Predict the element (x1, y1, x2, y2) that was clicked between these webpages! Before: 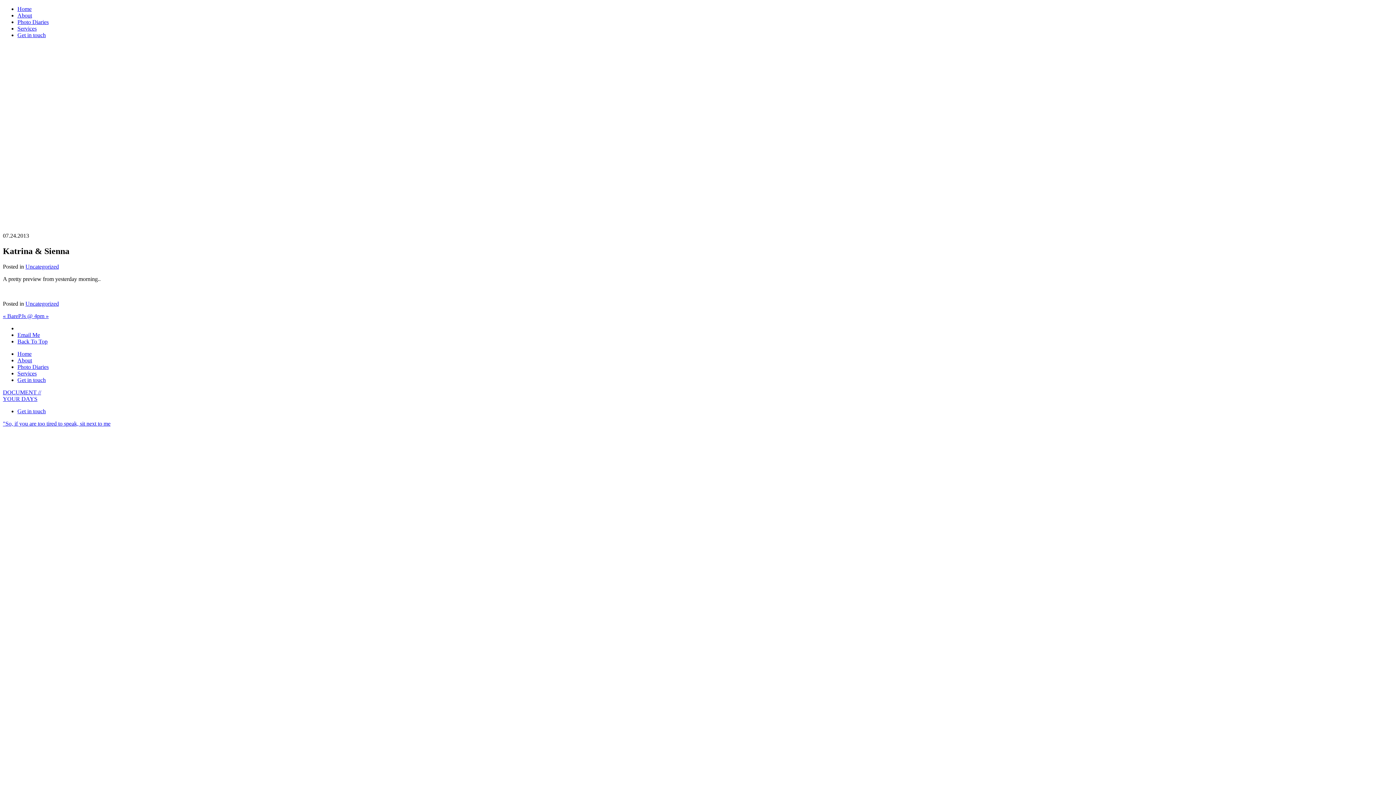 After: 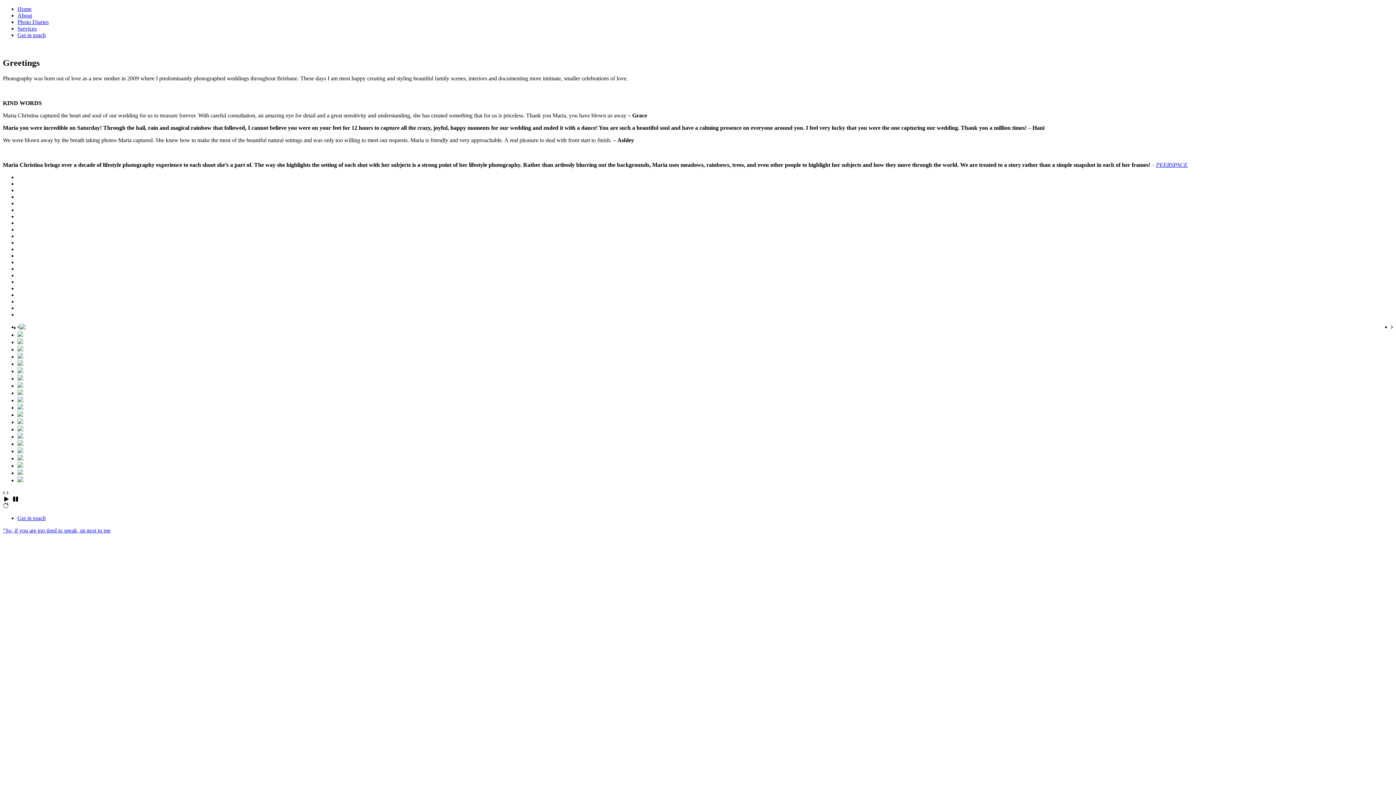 Action: label: About bbox: (17, 12, 32, 18)